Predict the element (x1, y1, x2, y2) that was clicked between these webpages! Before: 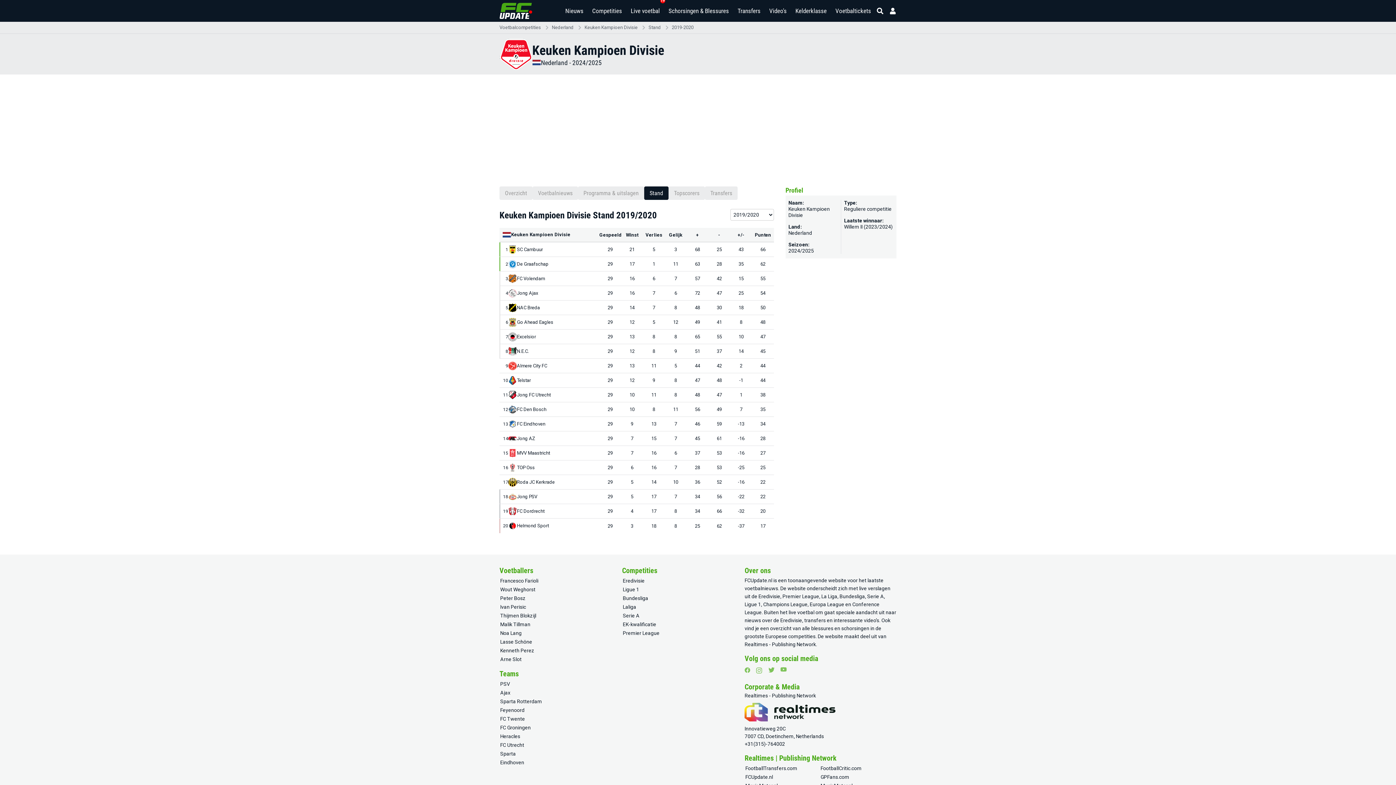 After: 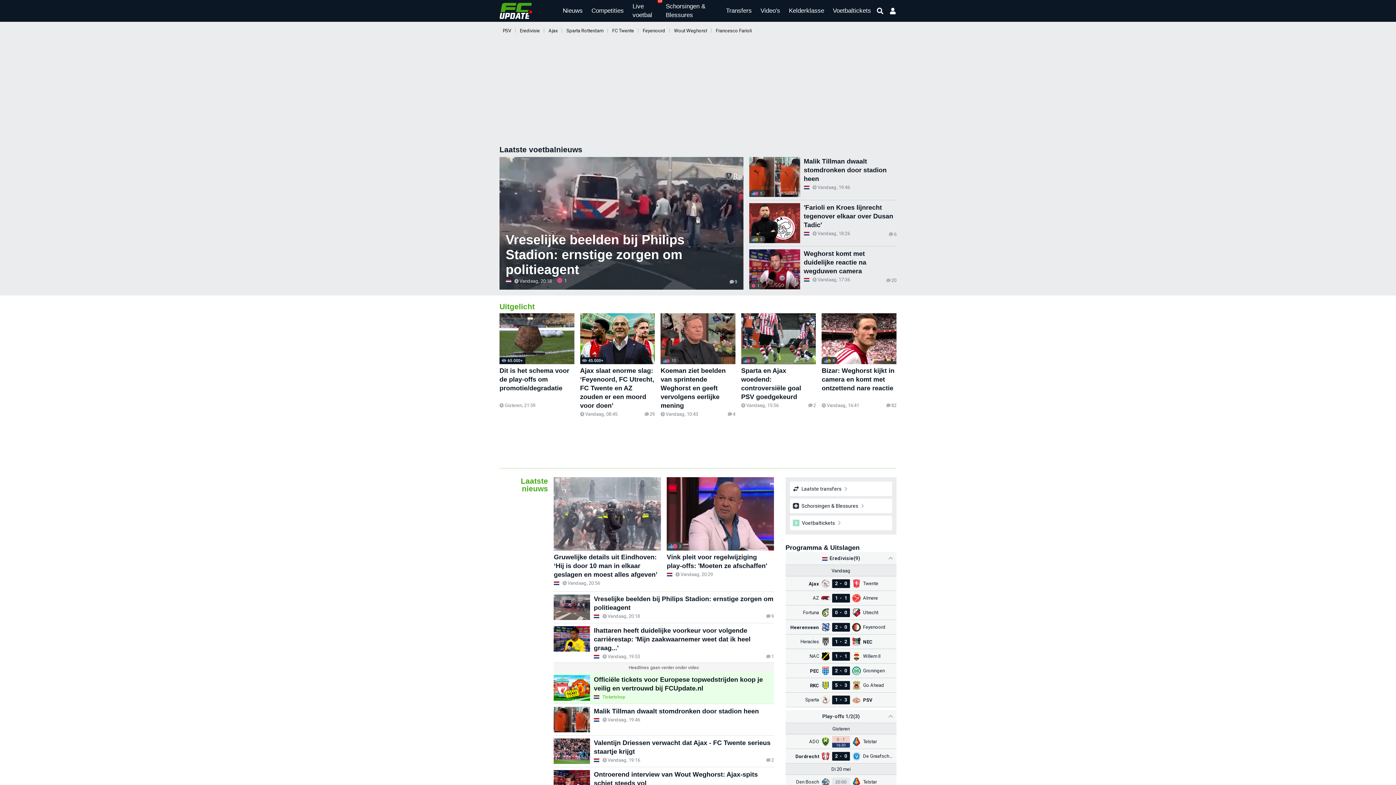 Action: label: FCUpdate.nl bbox: (744, 577, 772, 583)